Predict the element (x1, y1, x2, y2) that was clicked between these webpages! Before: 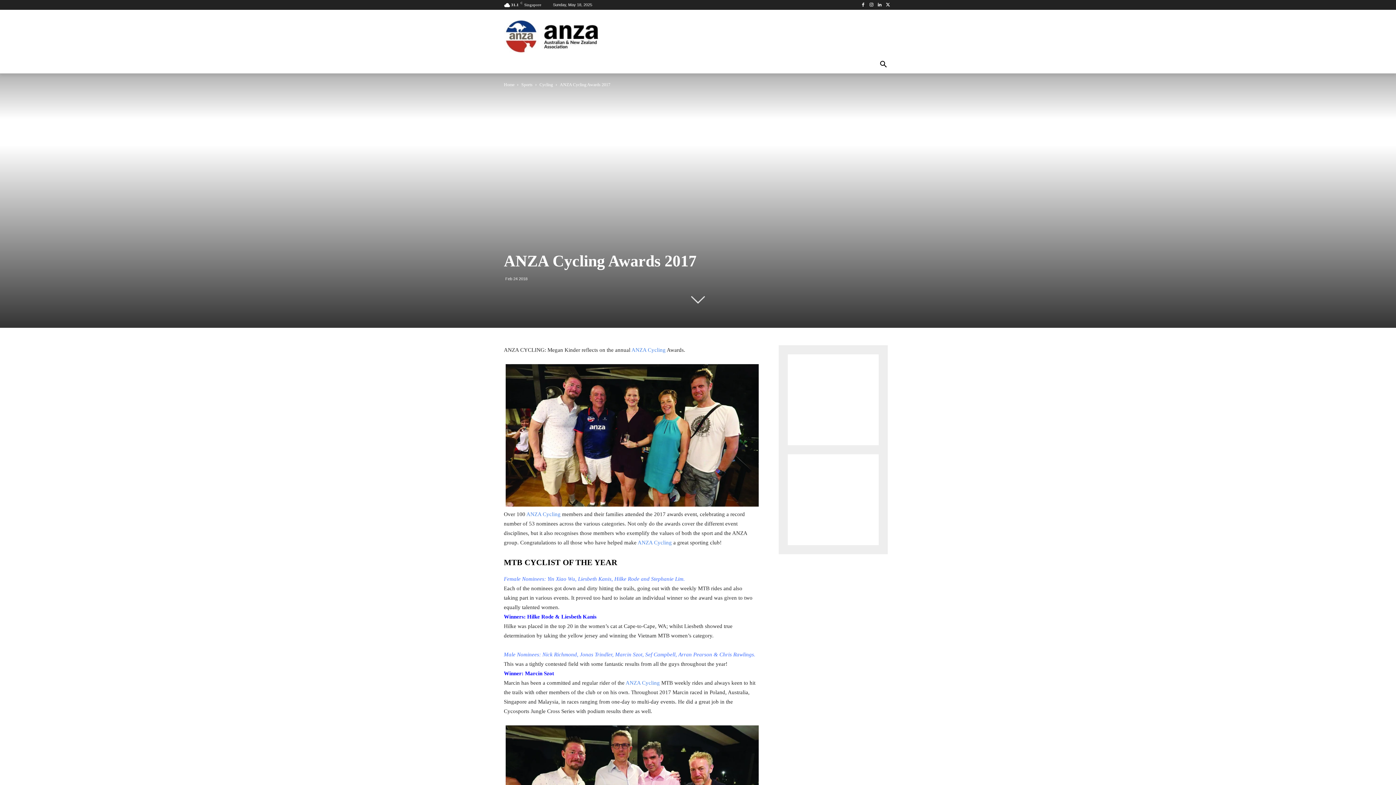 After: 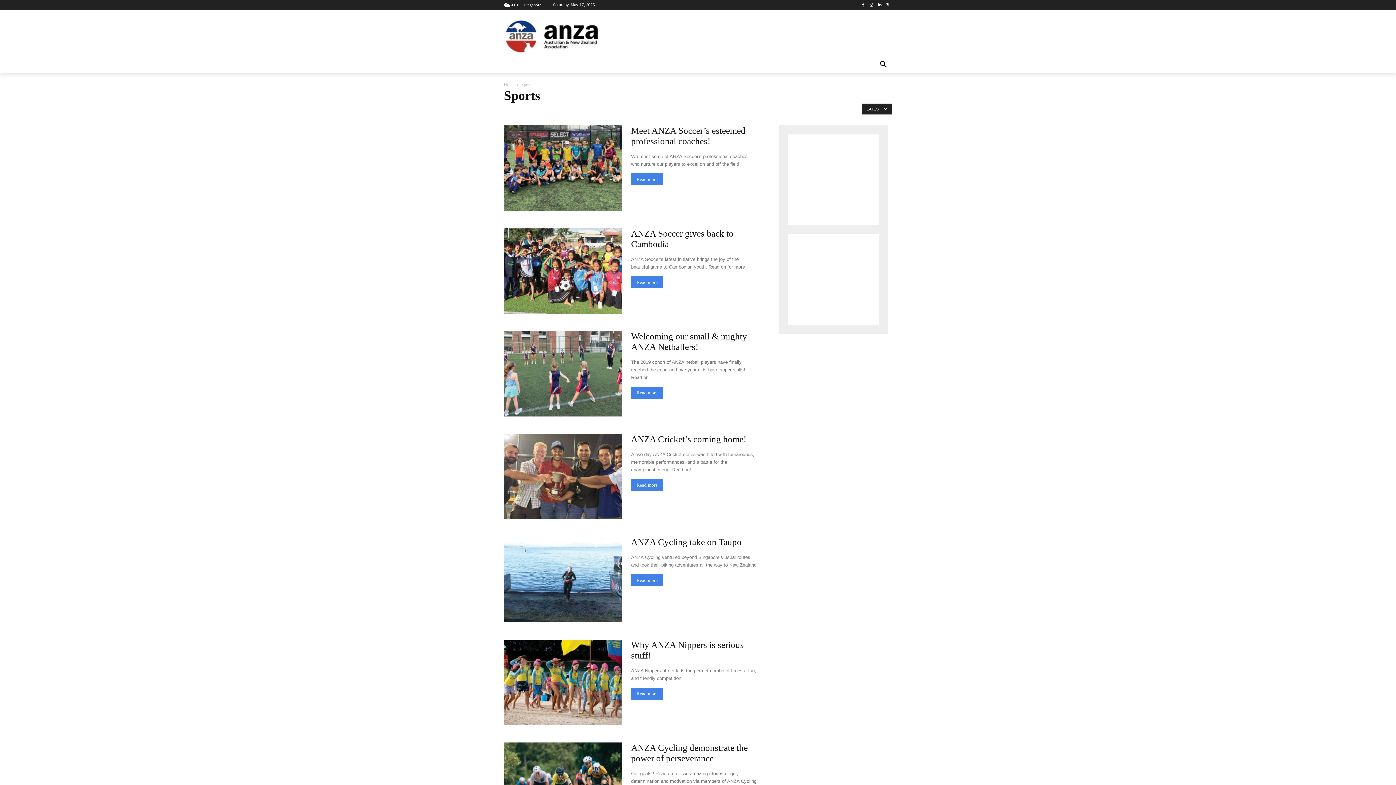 Action: bbox: (521, 82, 532, 87) label: Sports